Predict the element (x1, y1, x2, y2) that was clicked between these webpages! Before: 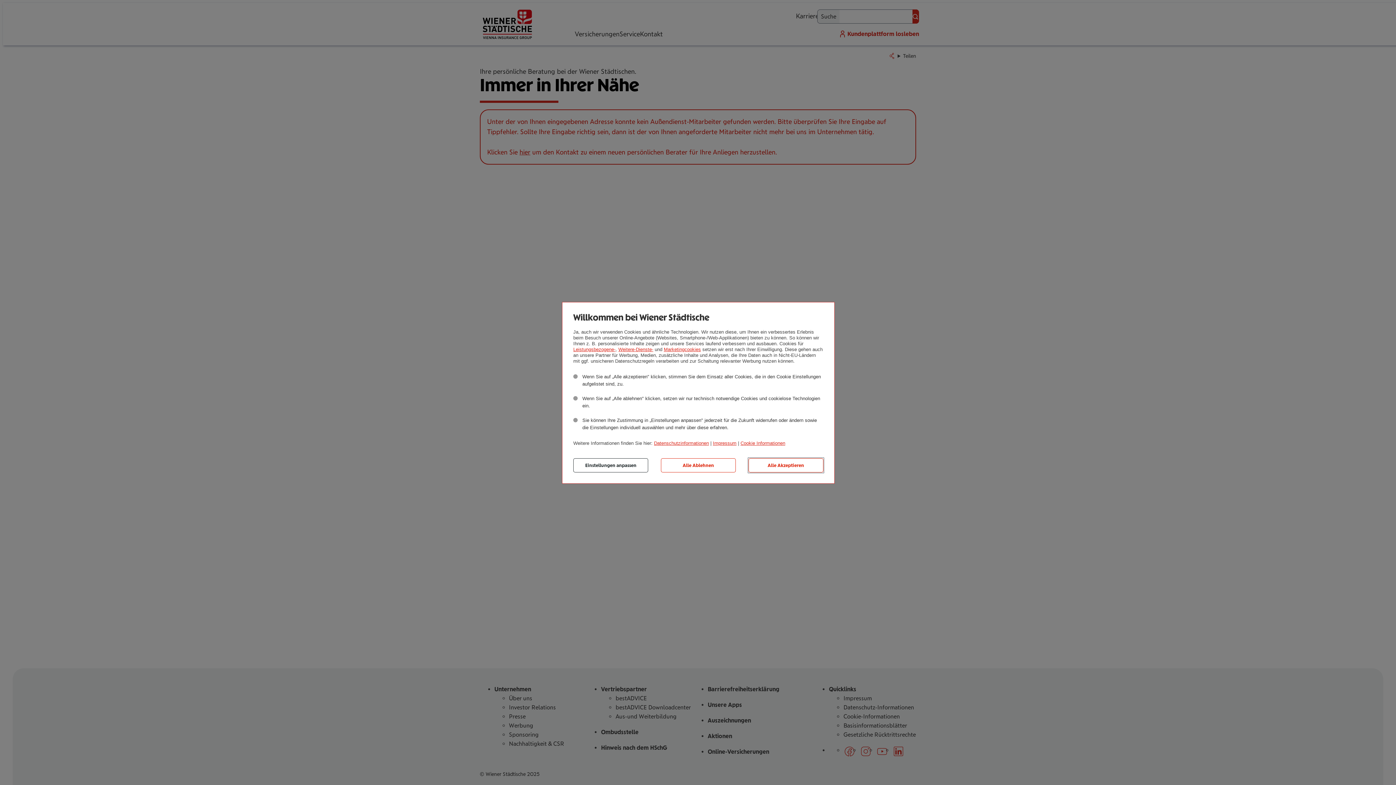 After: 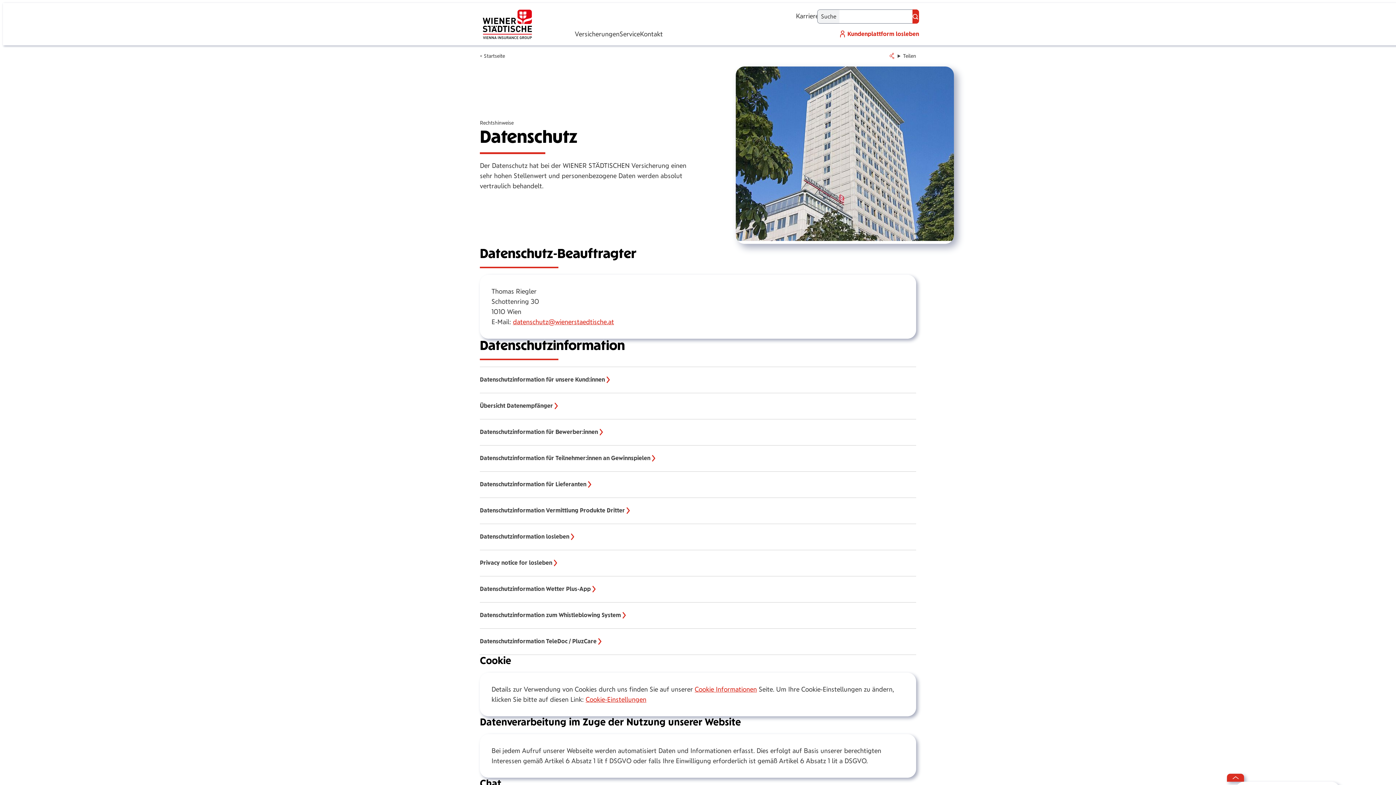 Action: label: Datenschutzinformationen bbox: (654, 440, 709, 446)